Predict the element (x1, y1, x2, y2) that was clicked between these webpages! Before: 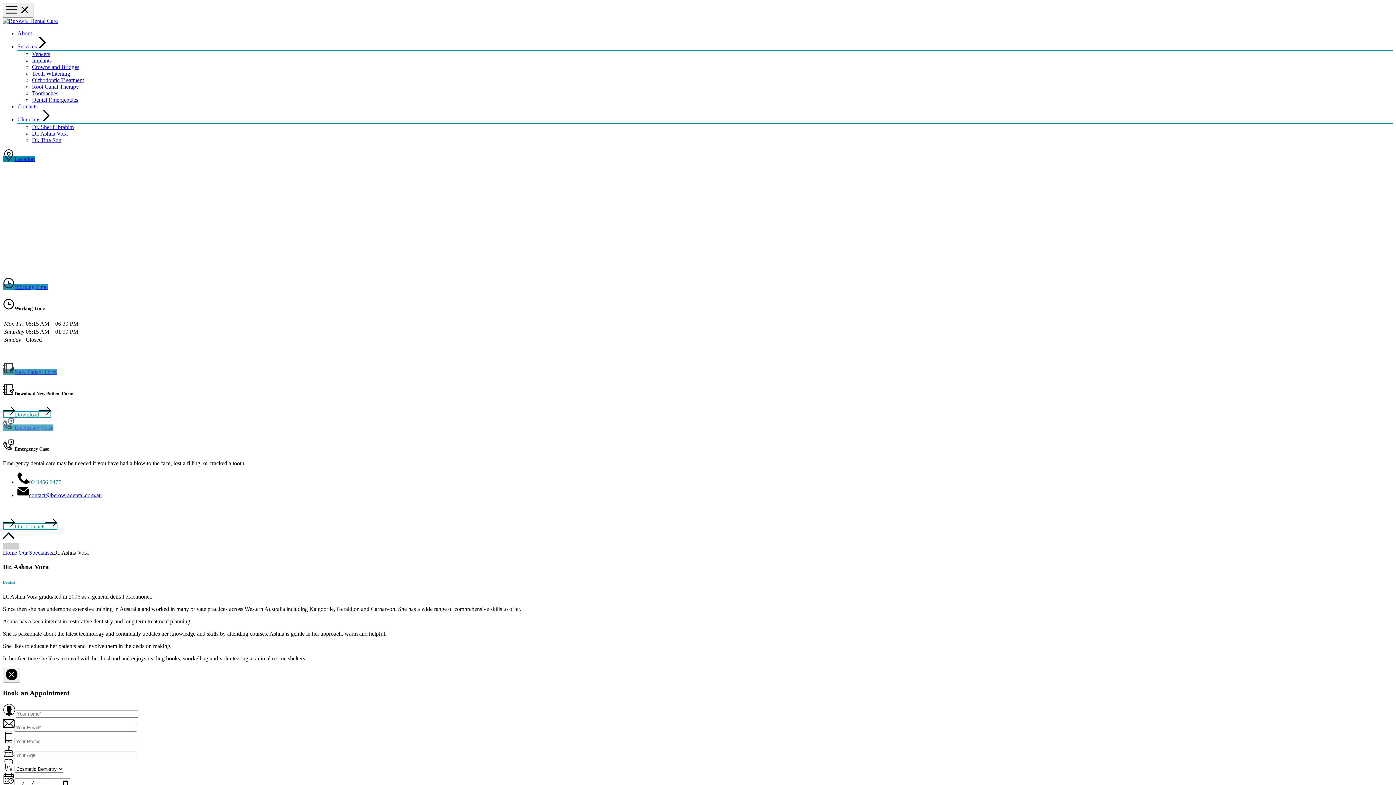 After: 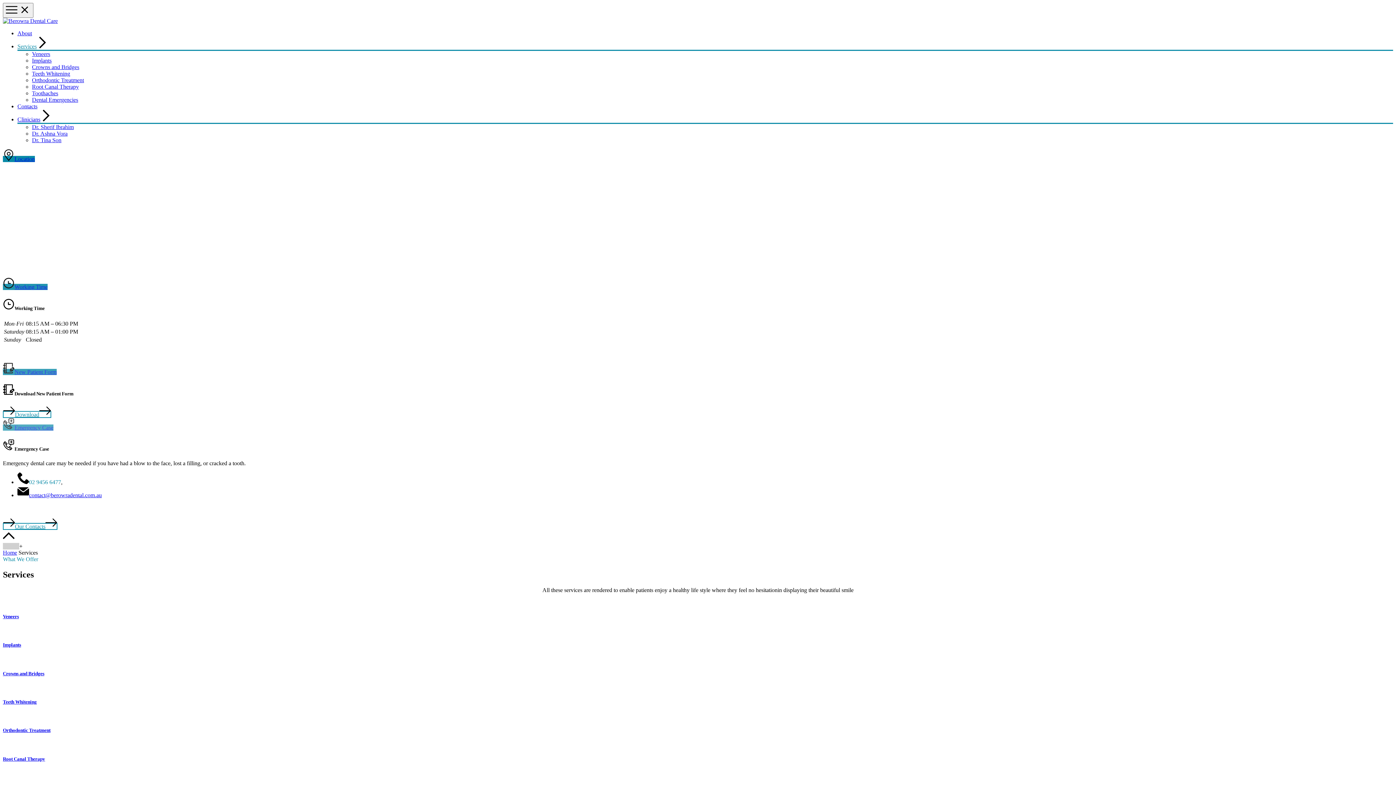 Action: bbox: (17, 43, 48, 49) label: Services